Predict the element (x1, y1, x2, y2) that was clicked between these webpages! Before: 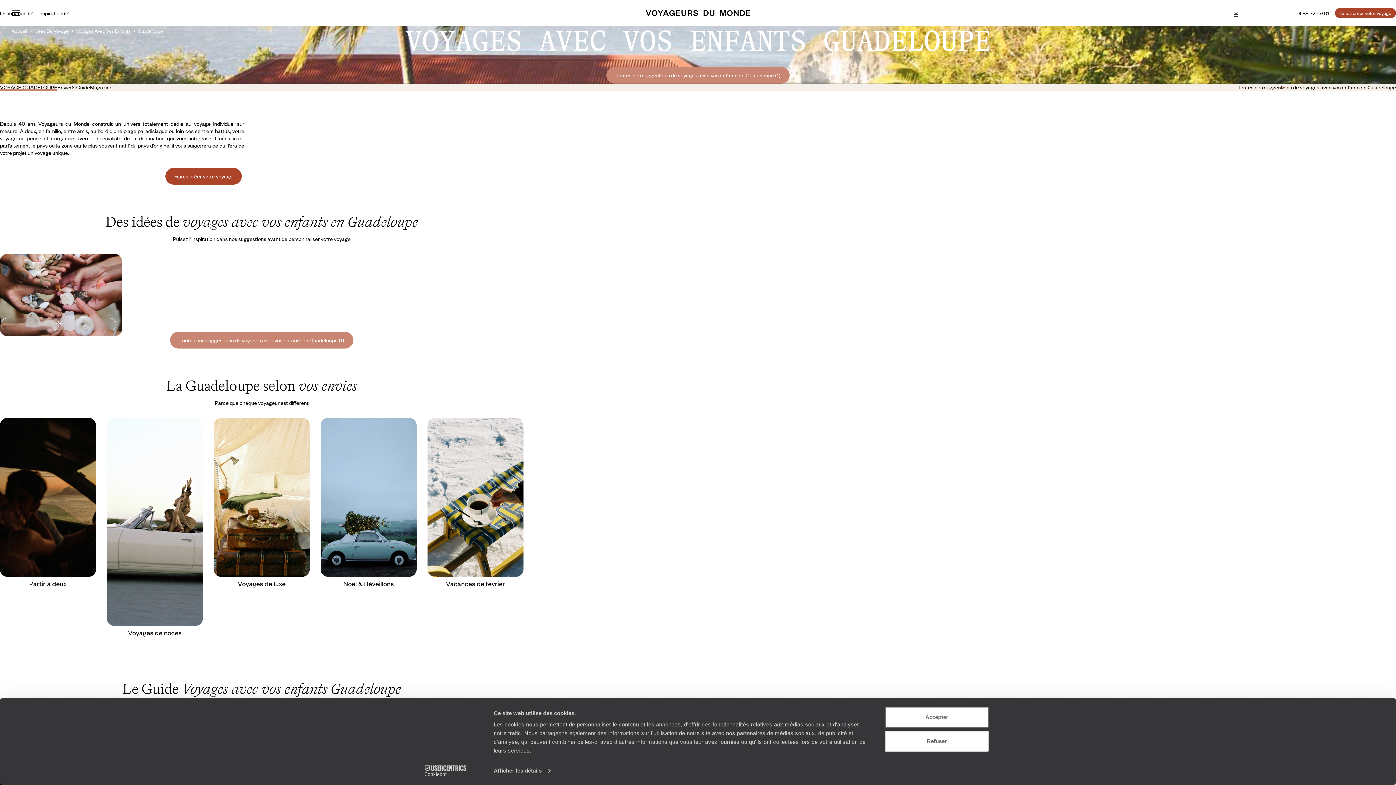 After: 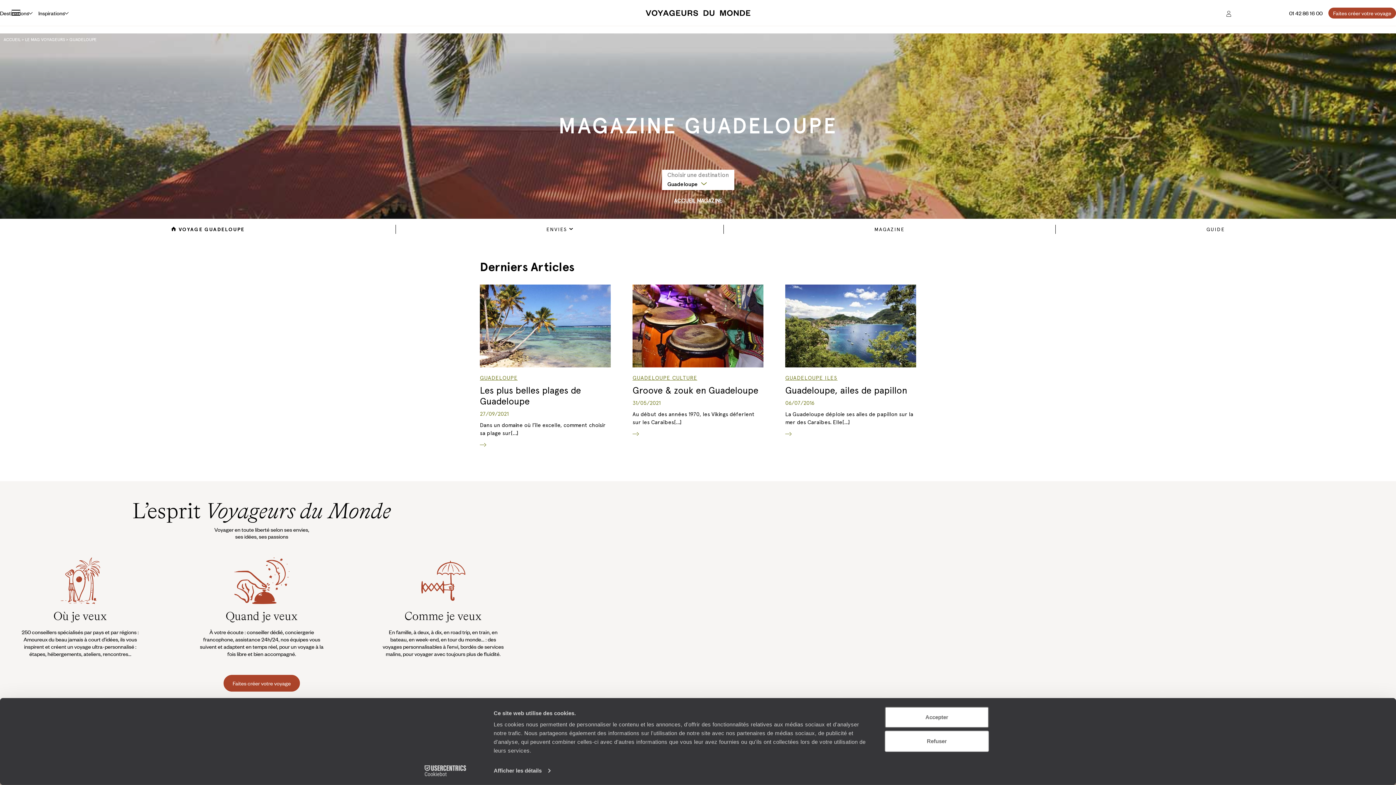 Action: label: Magazine bbox: (90, 83, 112, 90)